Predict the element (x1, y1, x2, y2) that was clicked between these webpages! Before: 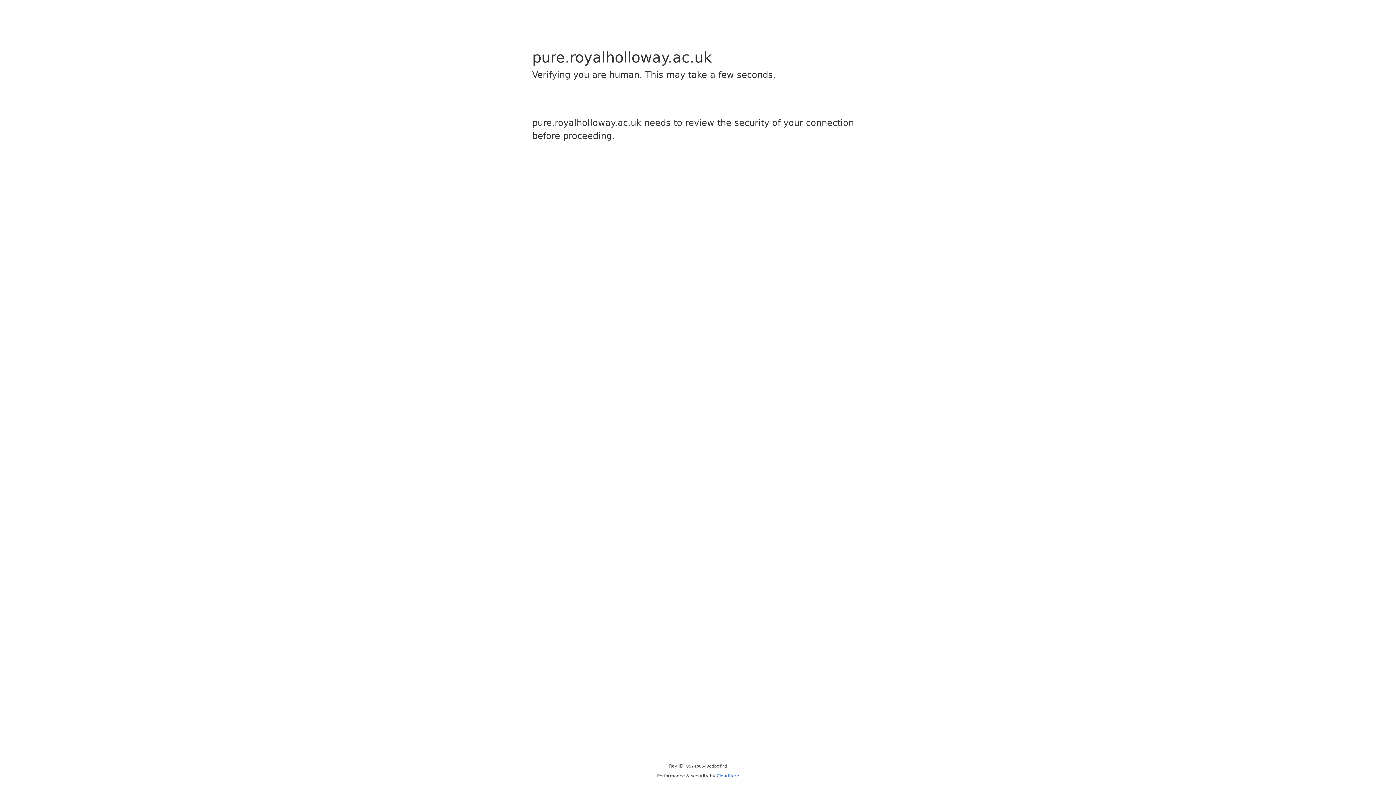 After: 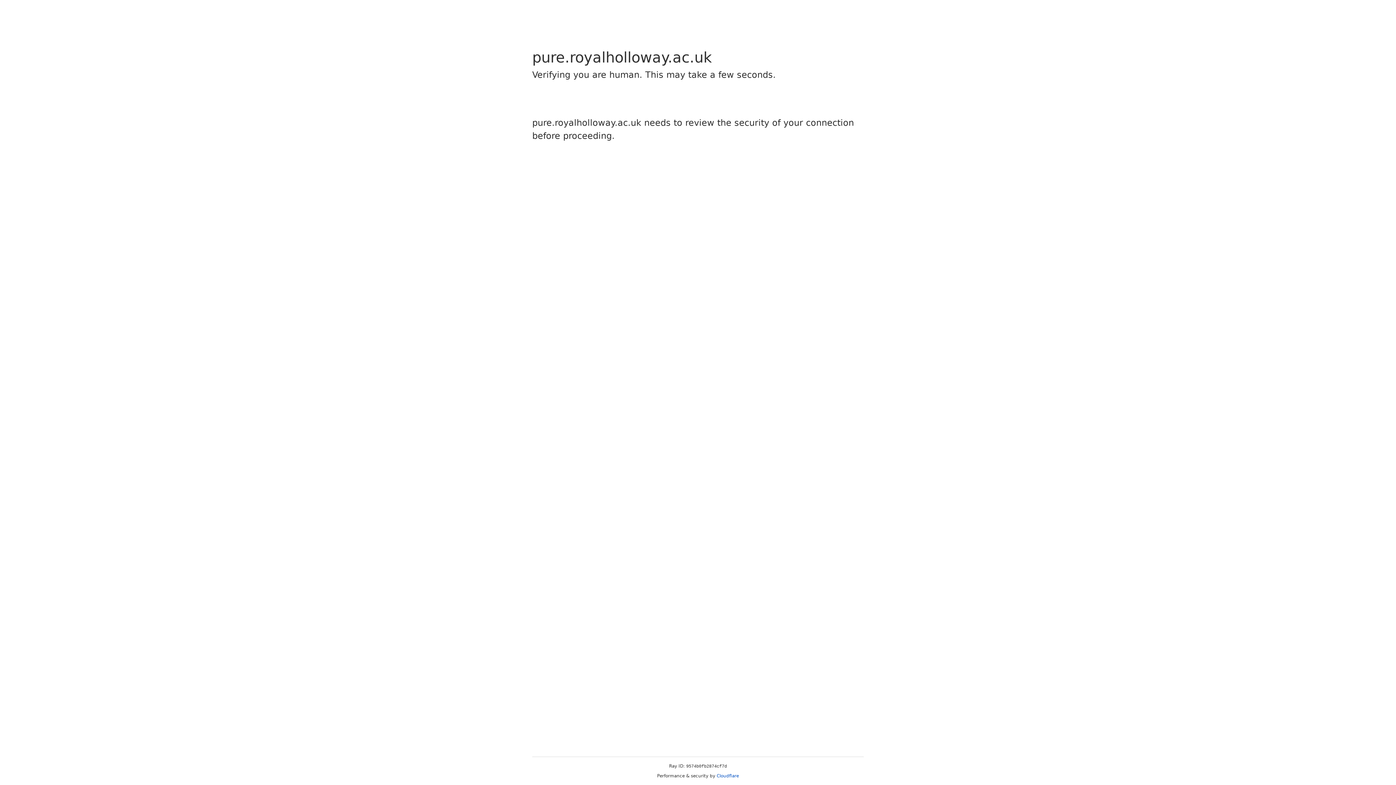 Action: label: Cloudflare bbox: (716, 773, 739, 778)